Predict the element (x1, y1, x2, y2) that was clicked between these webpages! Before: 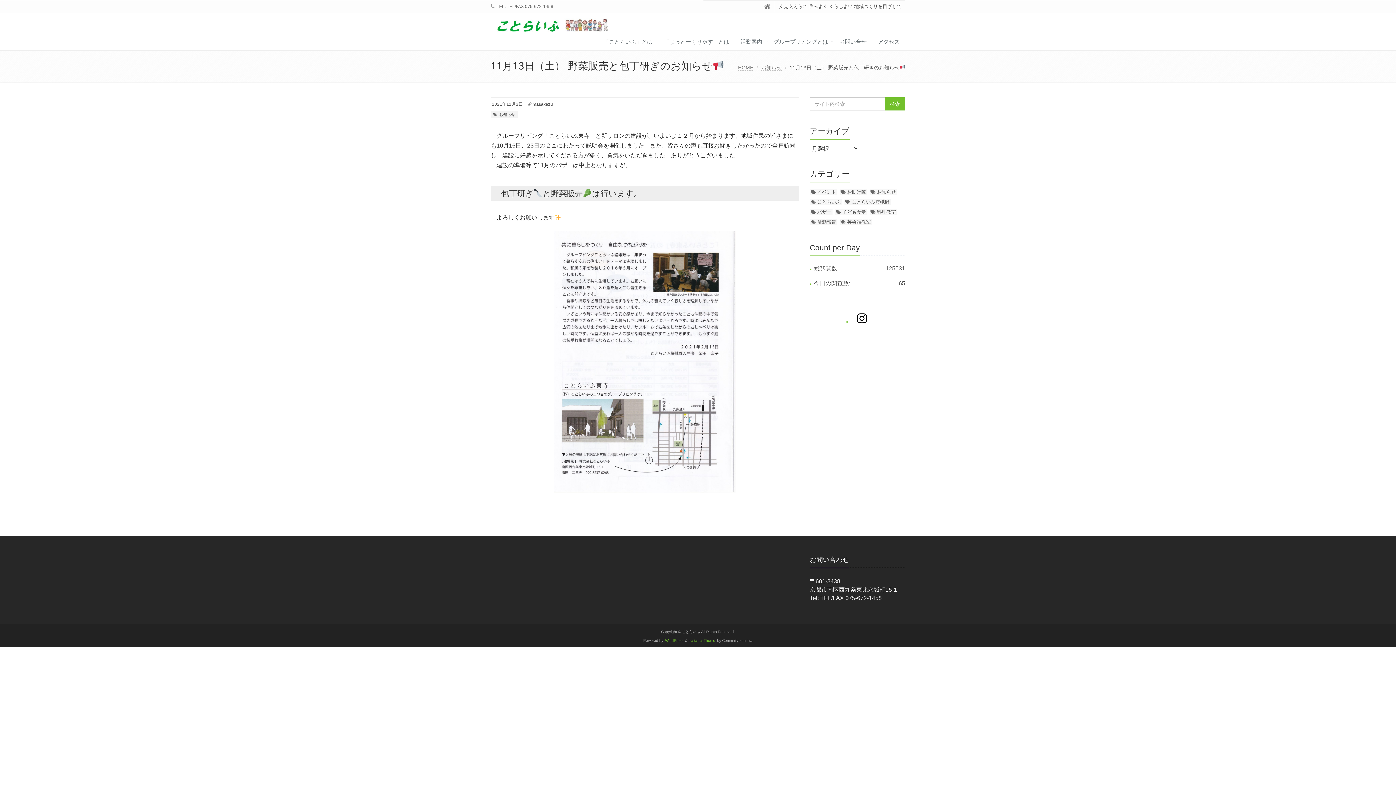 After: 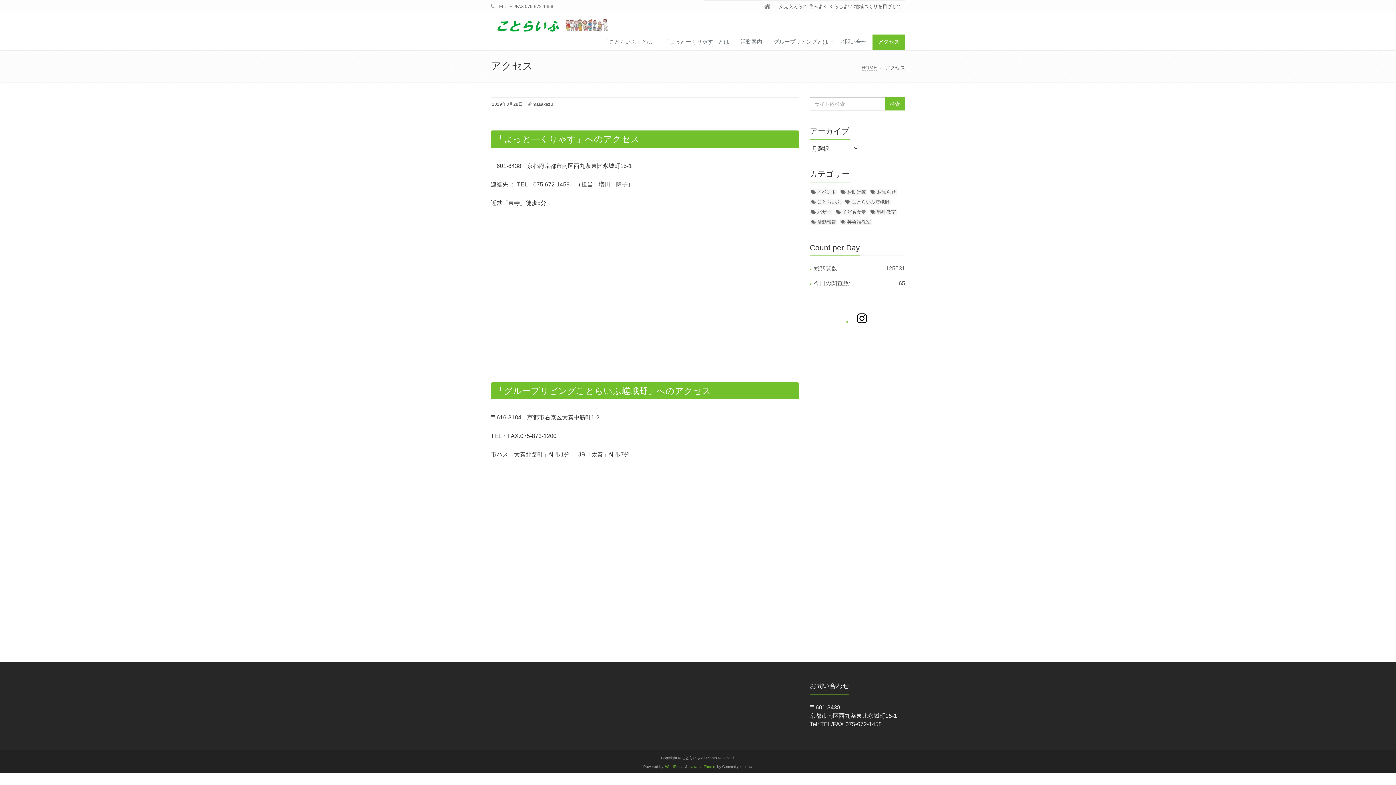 Action: label: アクセス bbox: (872, 34, 905, 50)